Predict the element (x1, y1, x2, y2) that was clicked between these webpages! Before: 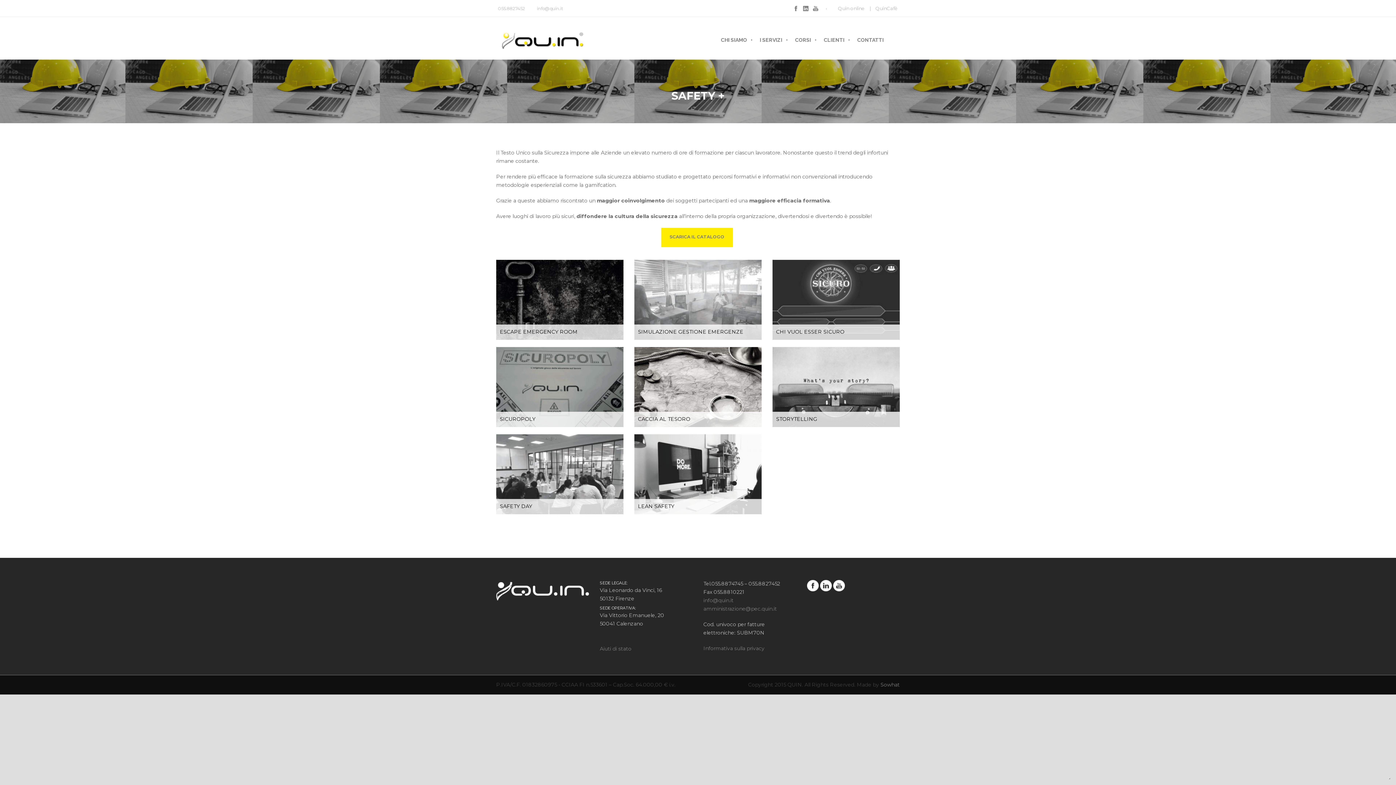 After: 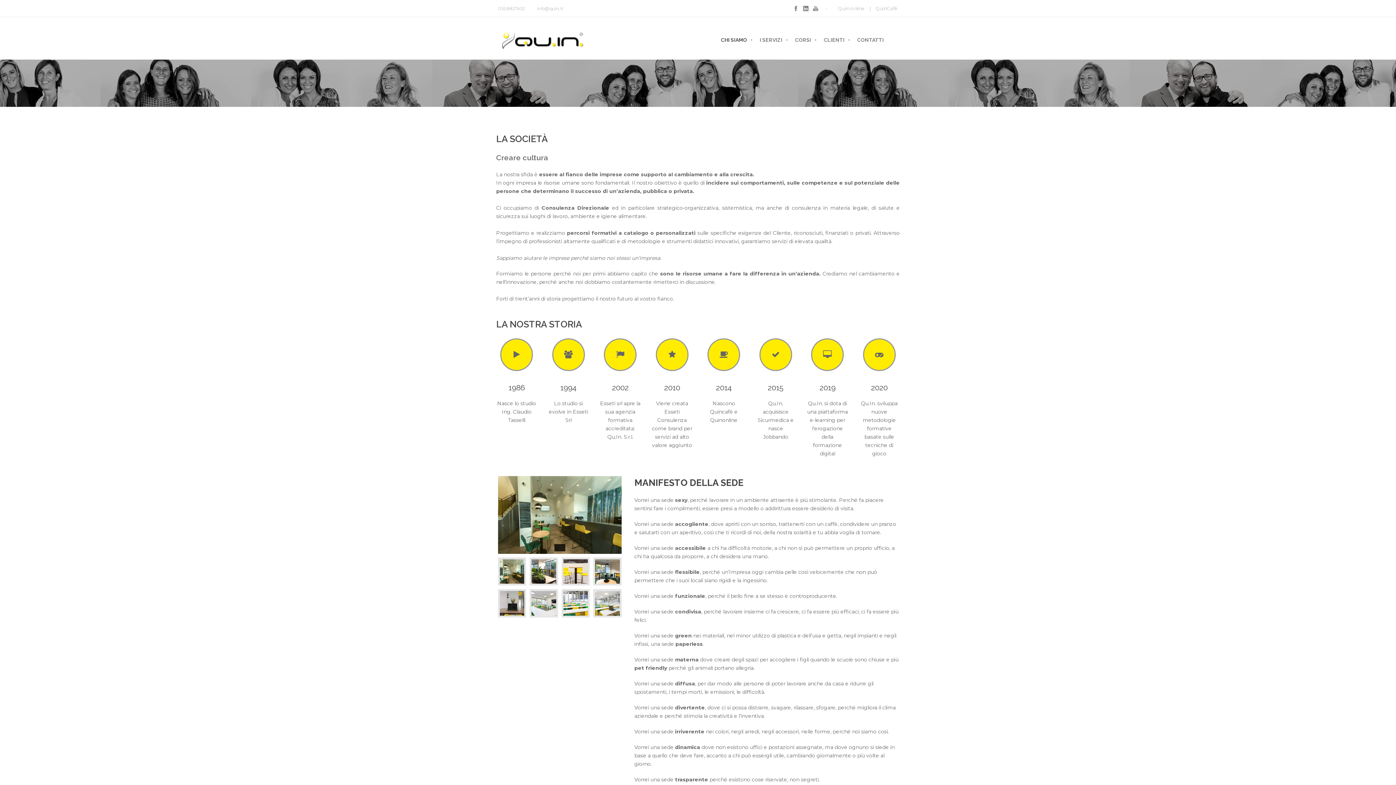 Action: label: CHI SIAMO bbox: (721, 32, 750, 59)